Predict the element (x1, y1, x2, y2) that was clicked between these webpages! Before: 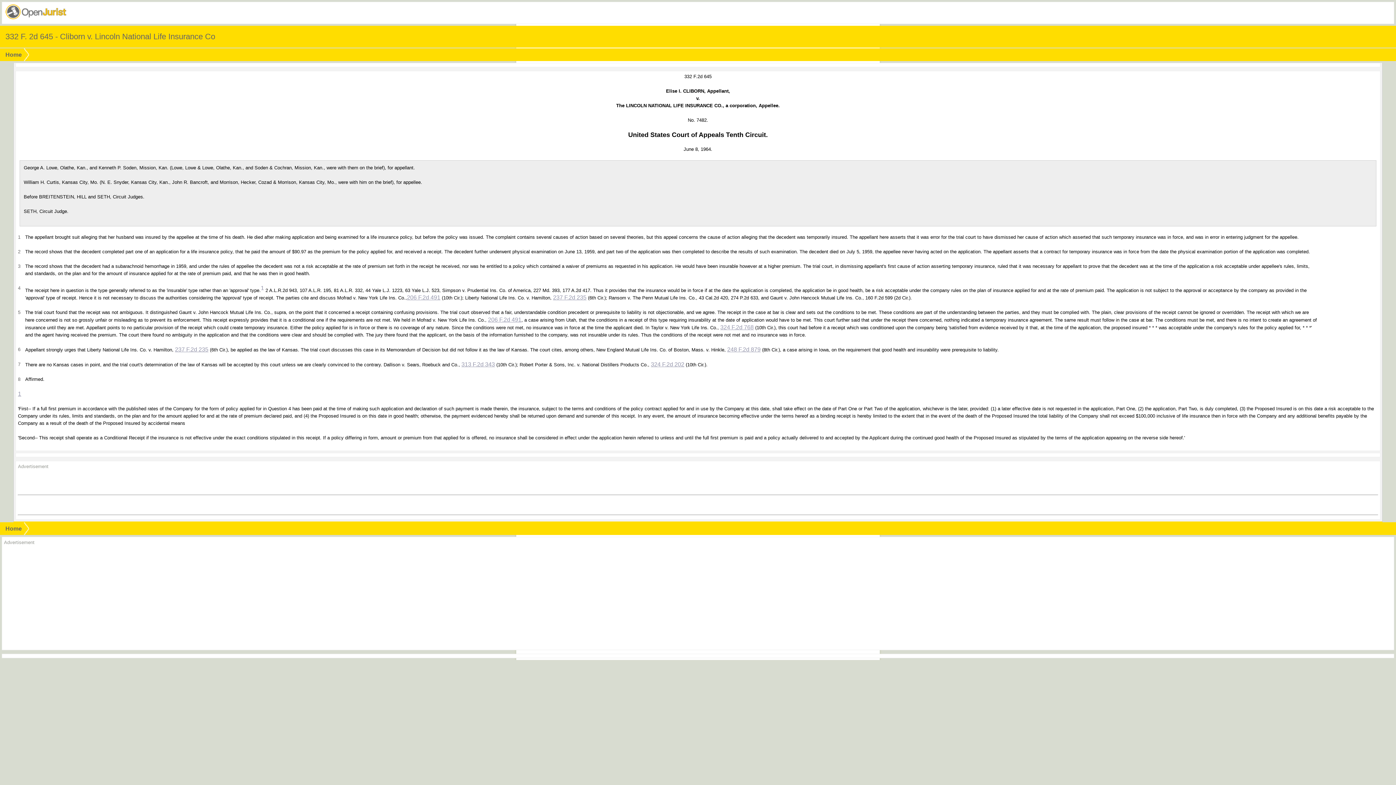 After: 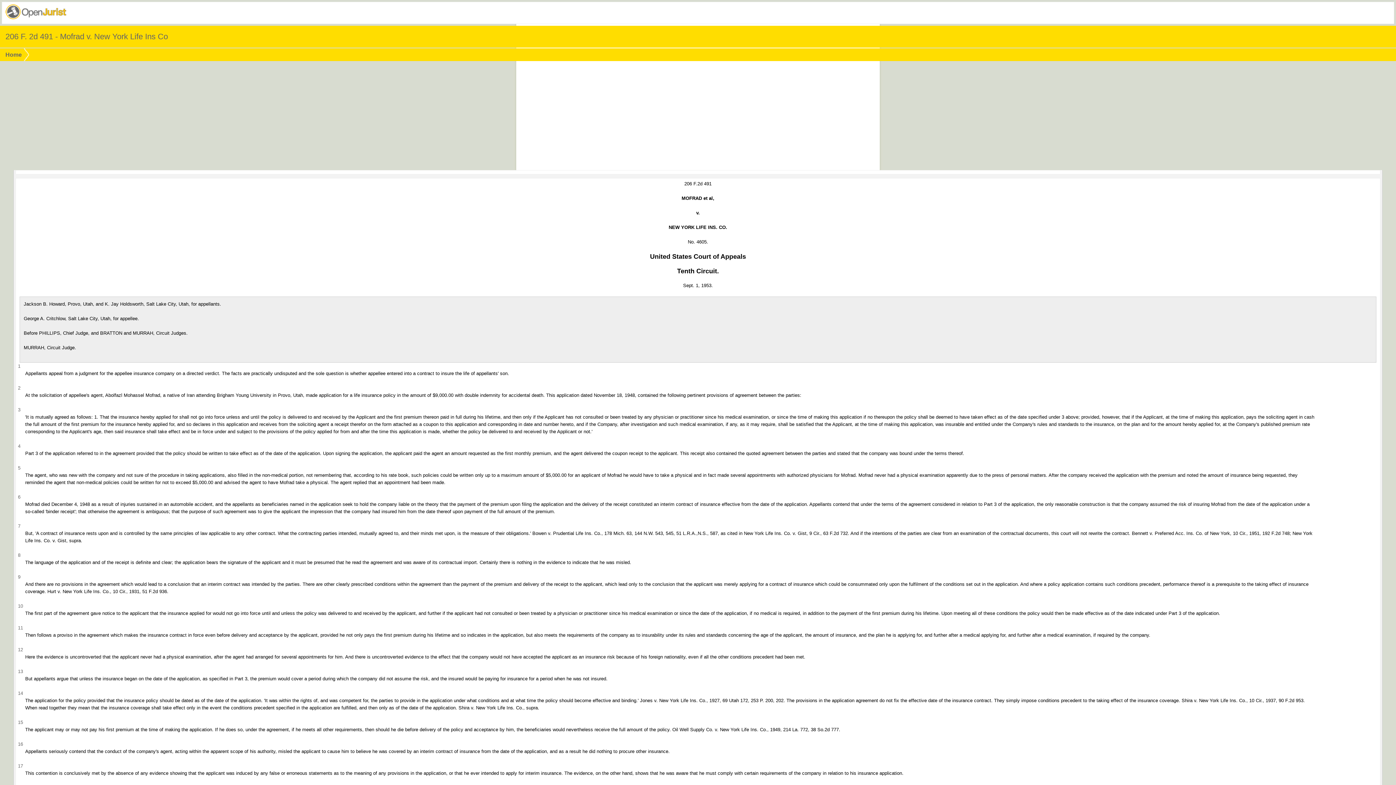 Action: bbox: (407, 294, 440, 300) label: 206 F.2d 491